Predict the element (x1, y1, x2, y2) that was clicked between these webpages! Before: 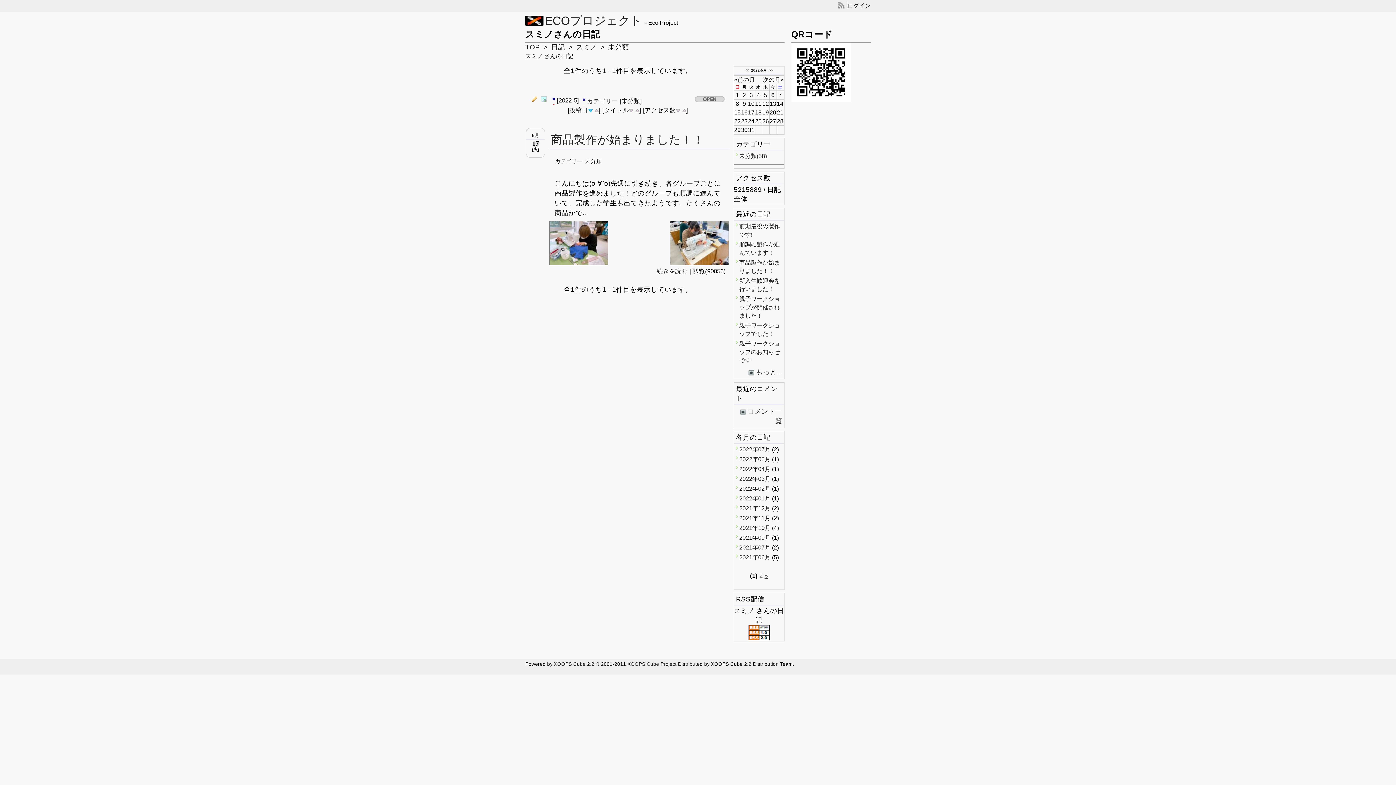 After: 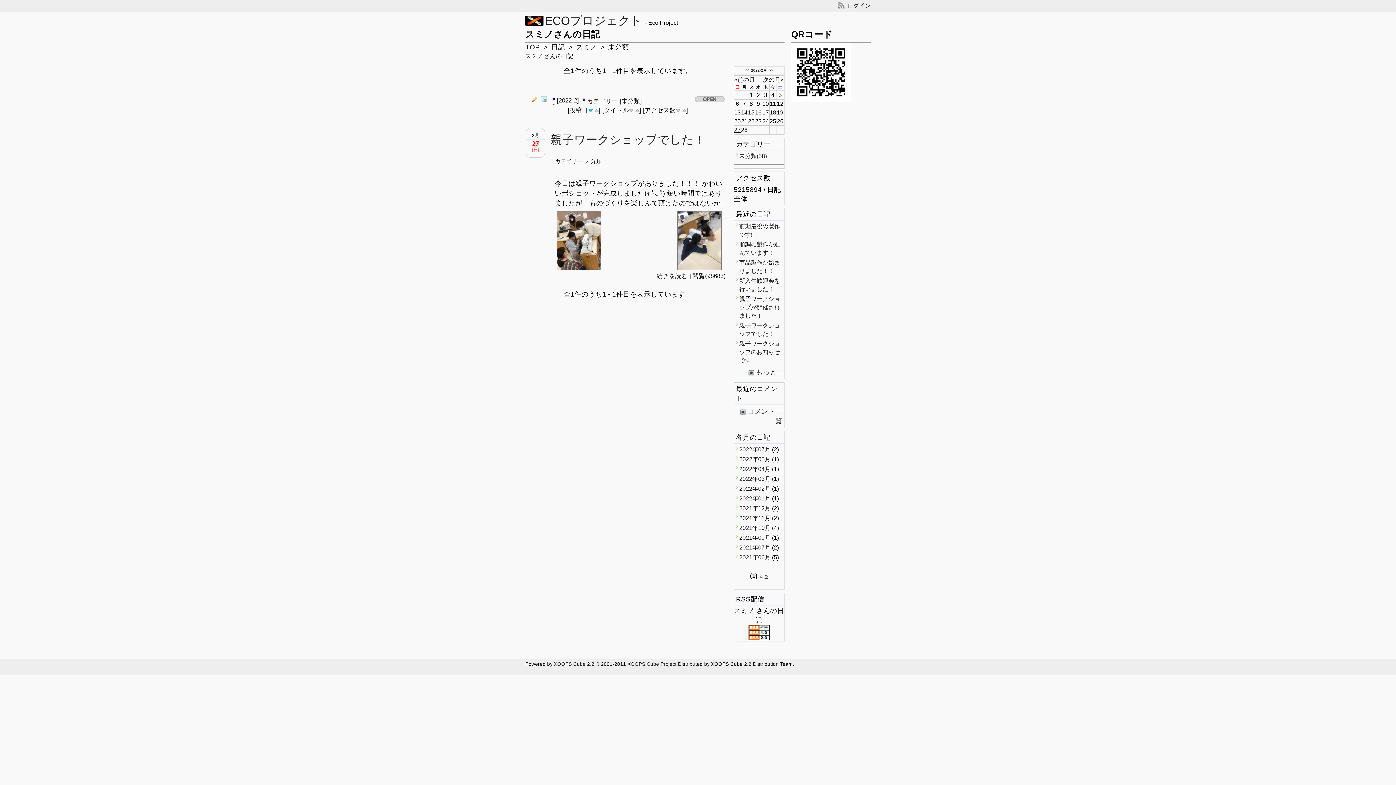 Action: label: 2022年02月  bbox: (739, 485, 772, 492)